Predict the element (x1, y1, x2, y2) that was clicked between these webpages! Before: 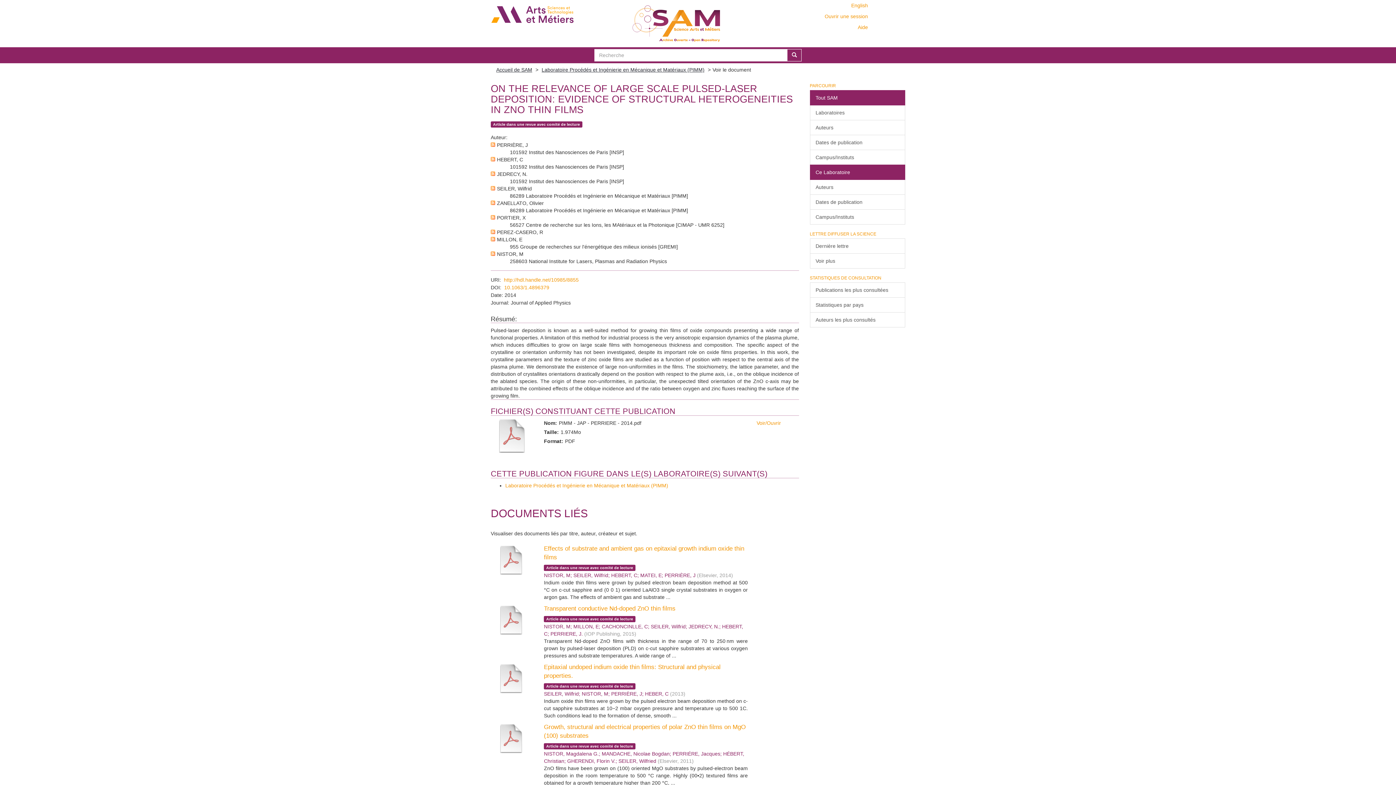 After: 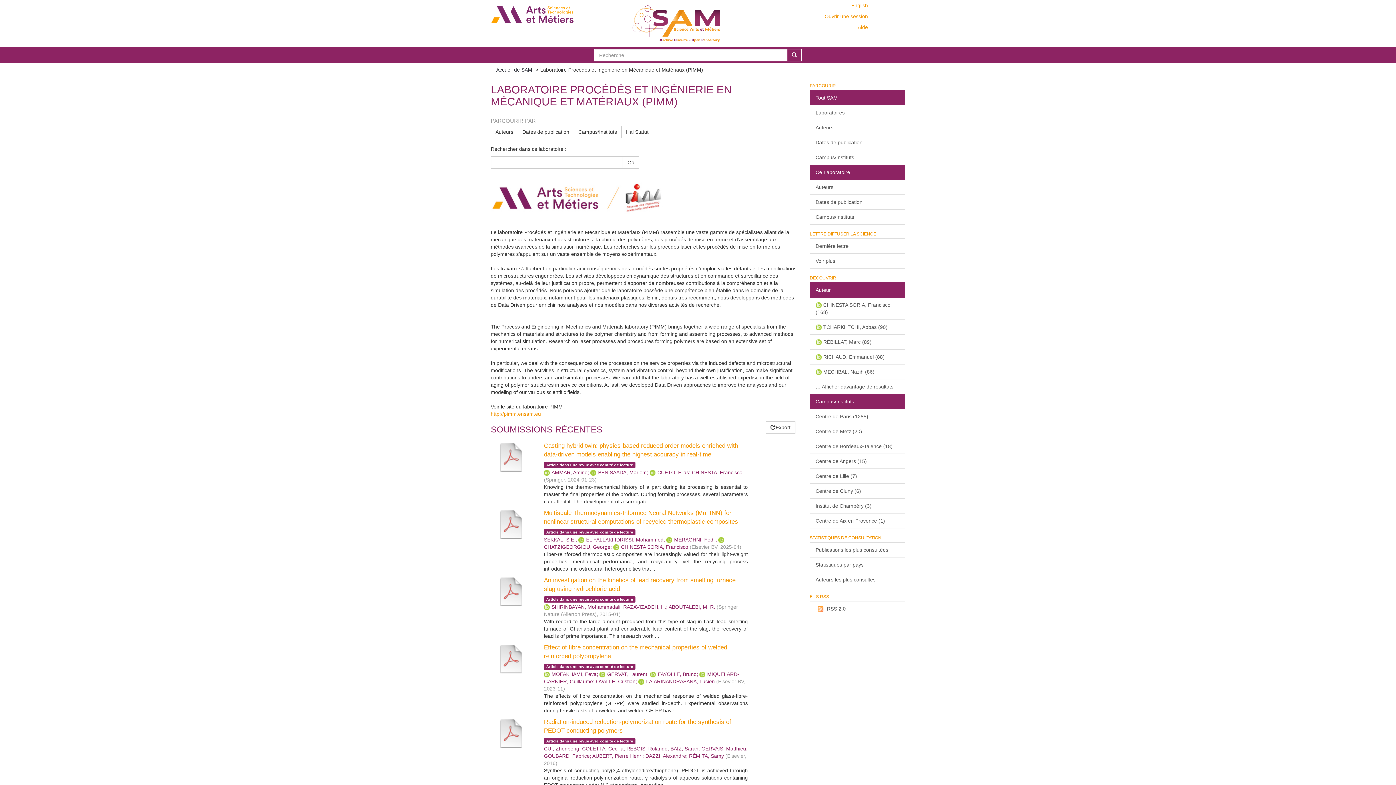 Action: label: Laboratoire Procédés et Ingénierie en Mécanique et Matériaux (PIMM) bbox: (541, 66, 704, 72)